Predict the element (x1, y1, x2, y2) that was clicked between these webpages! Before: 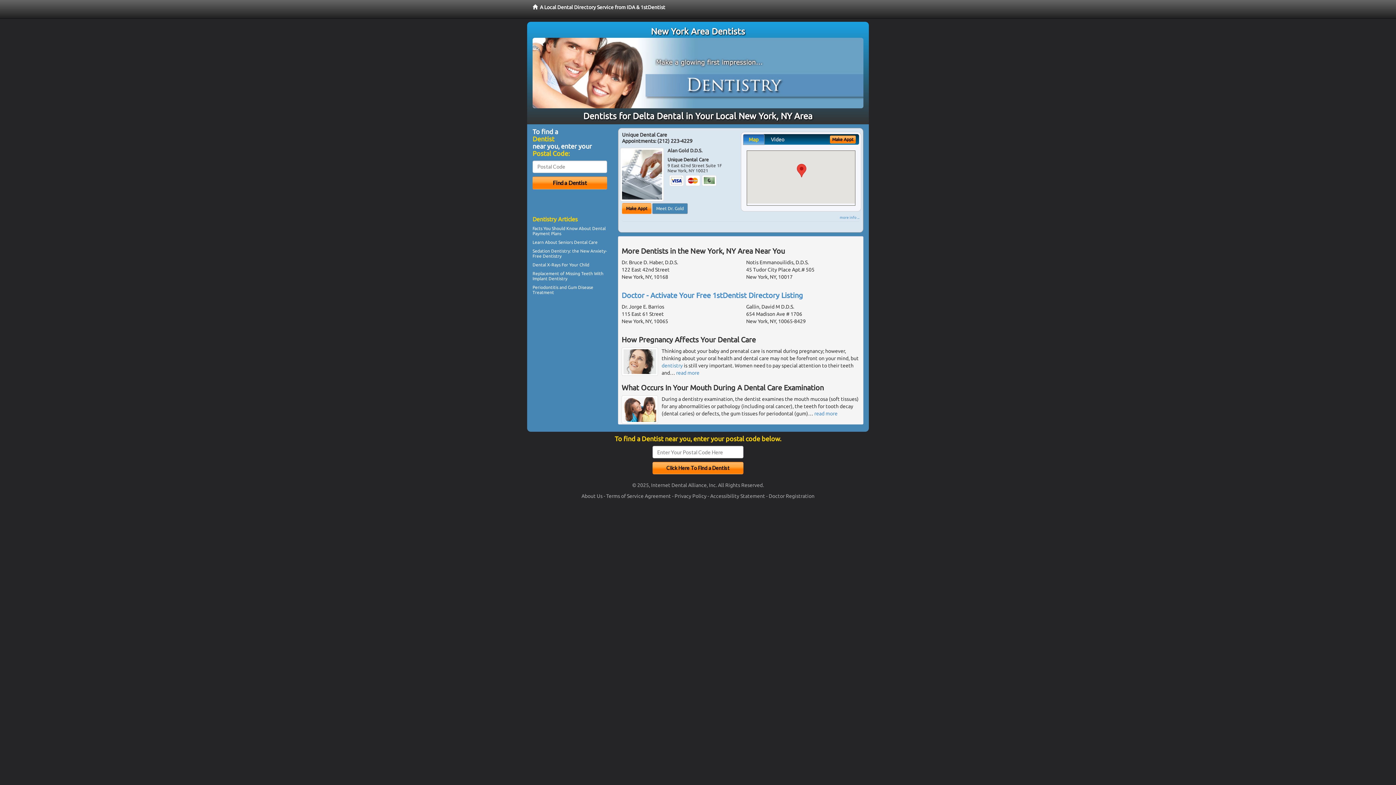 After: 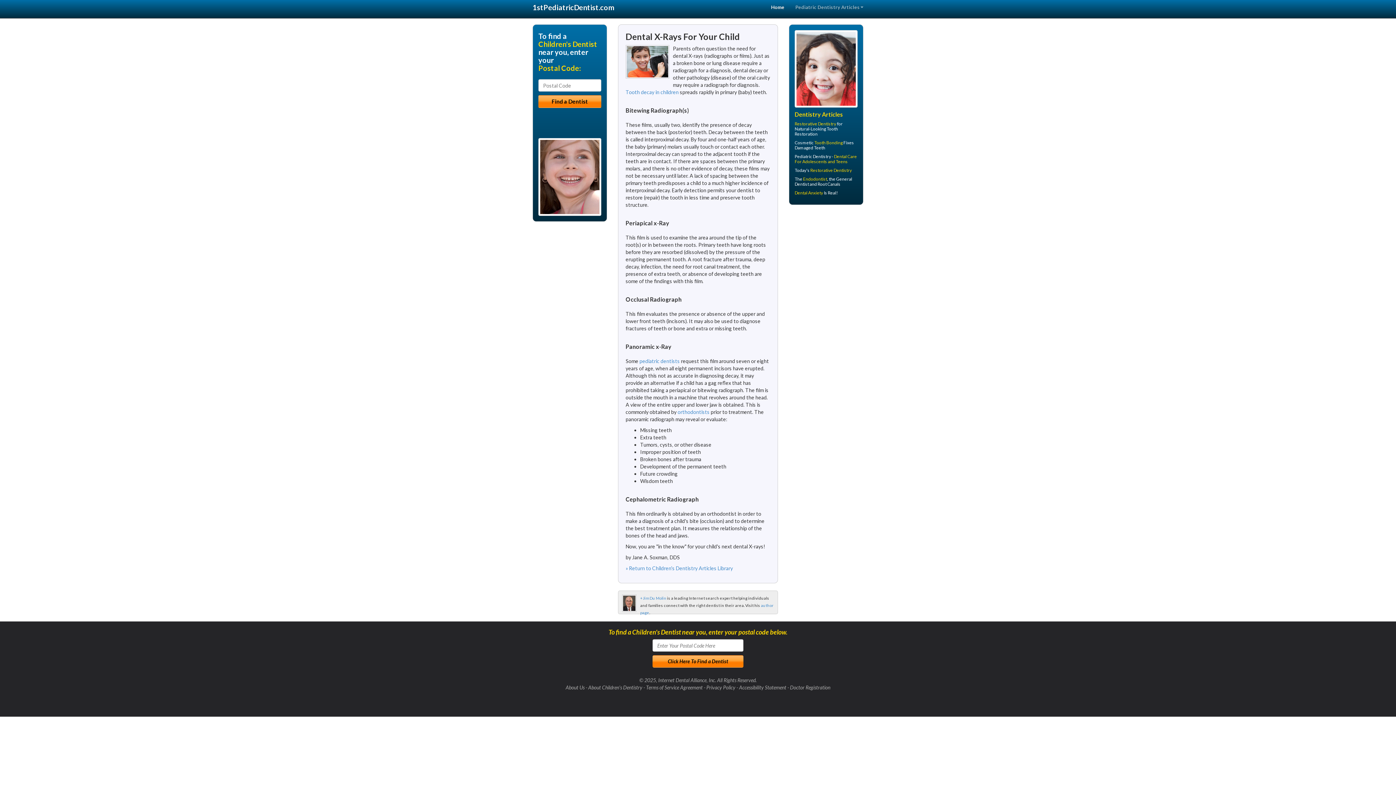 Action: bbox: (532, 262, 589, 267) label: Dental X-Rays For Your Child